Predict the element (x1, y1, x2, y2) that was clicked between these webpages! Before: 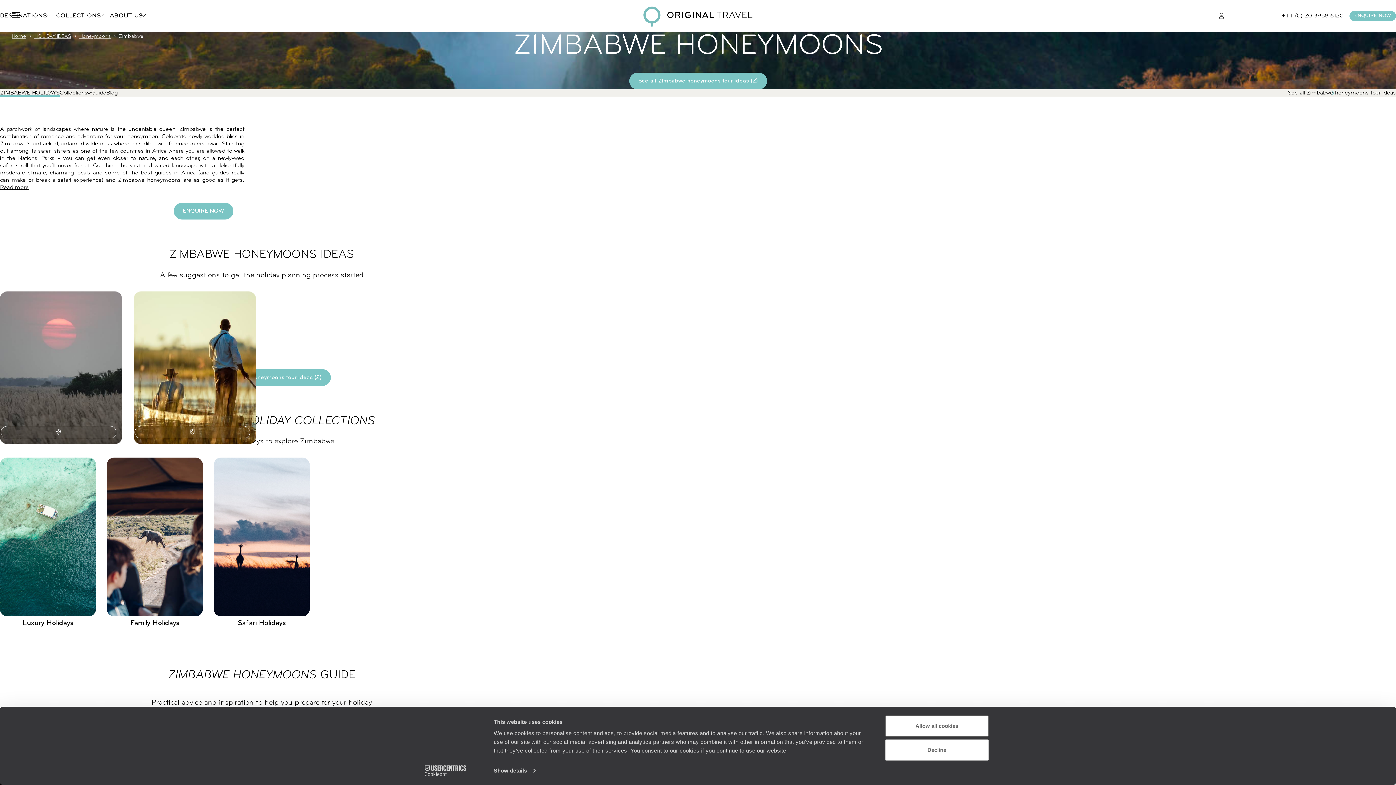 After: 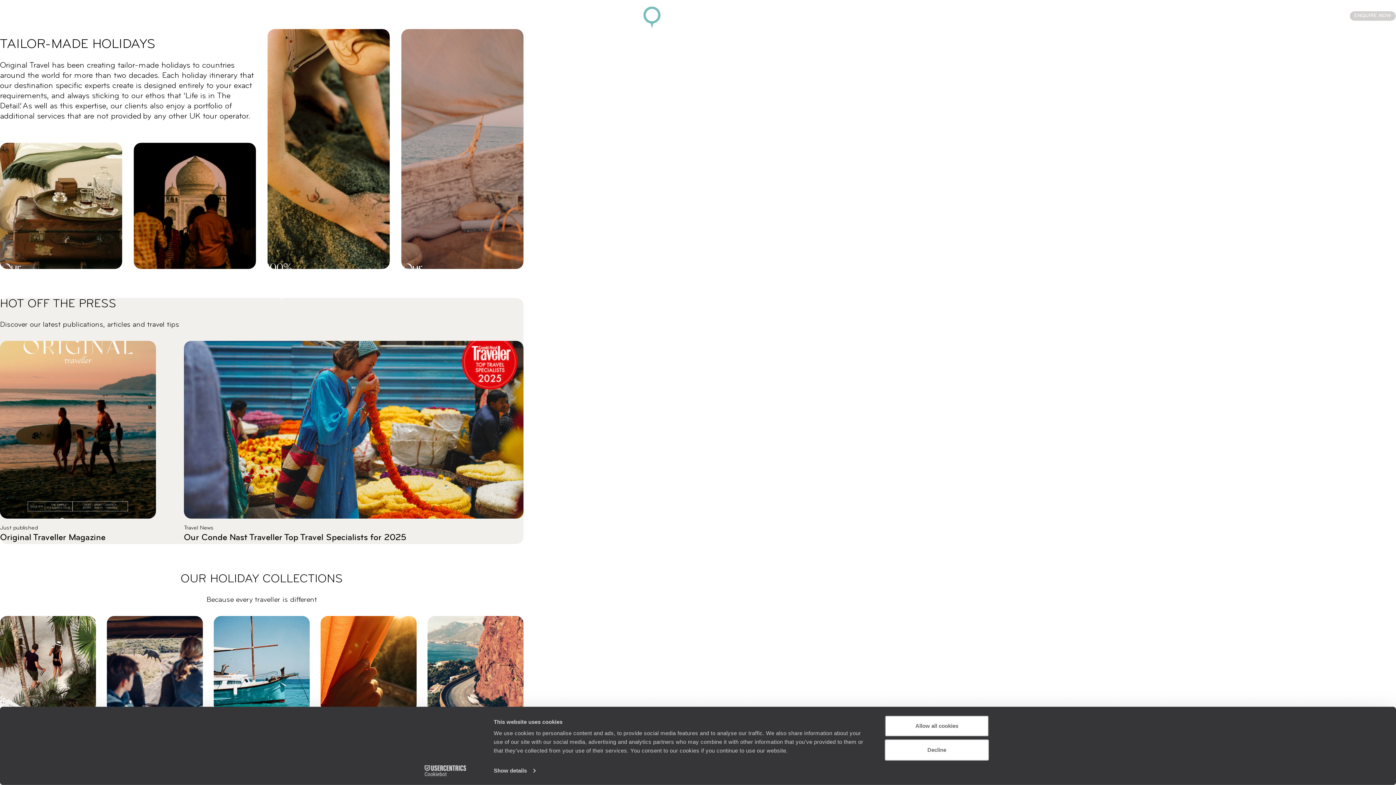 Action: label: Original travel bbox: (643, 6, 752, 28)